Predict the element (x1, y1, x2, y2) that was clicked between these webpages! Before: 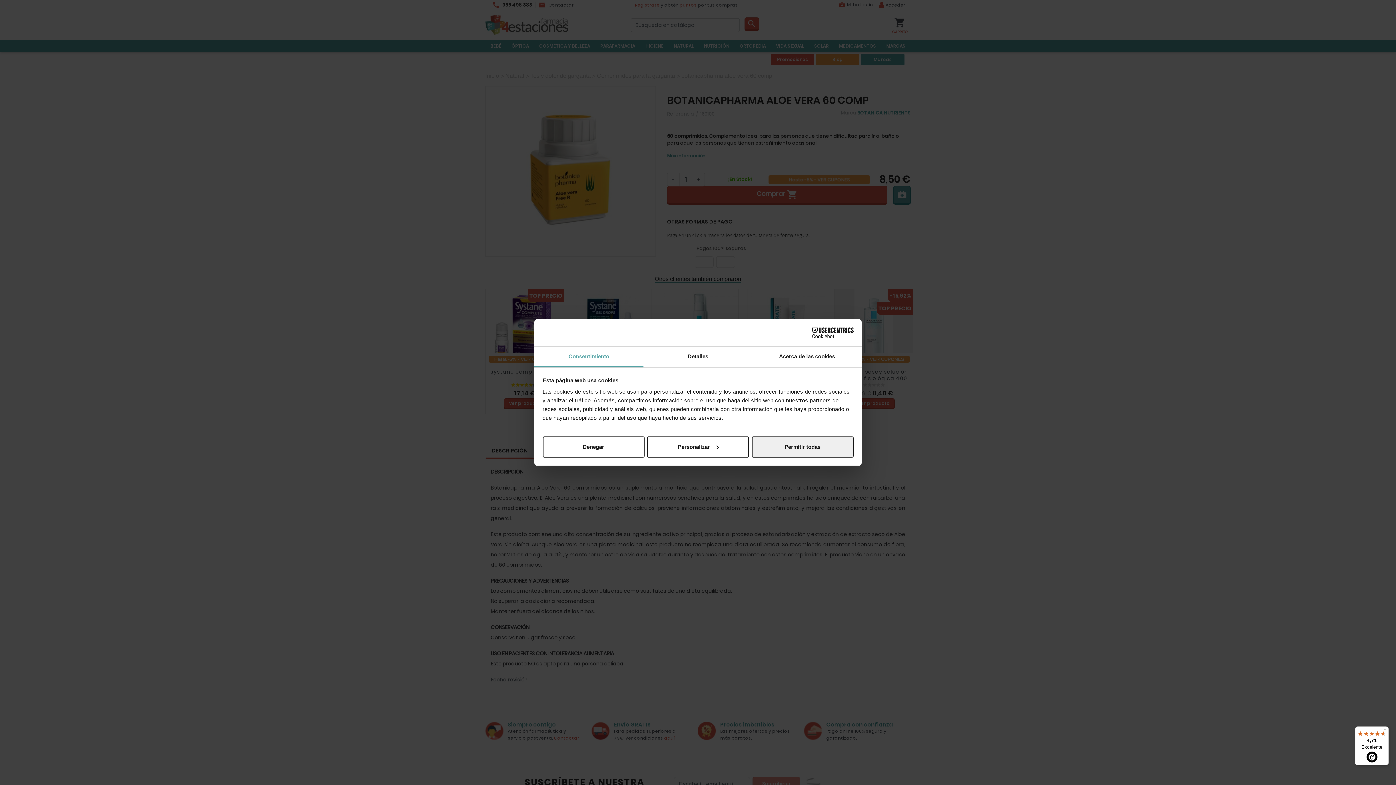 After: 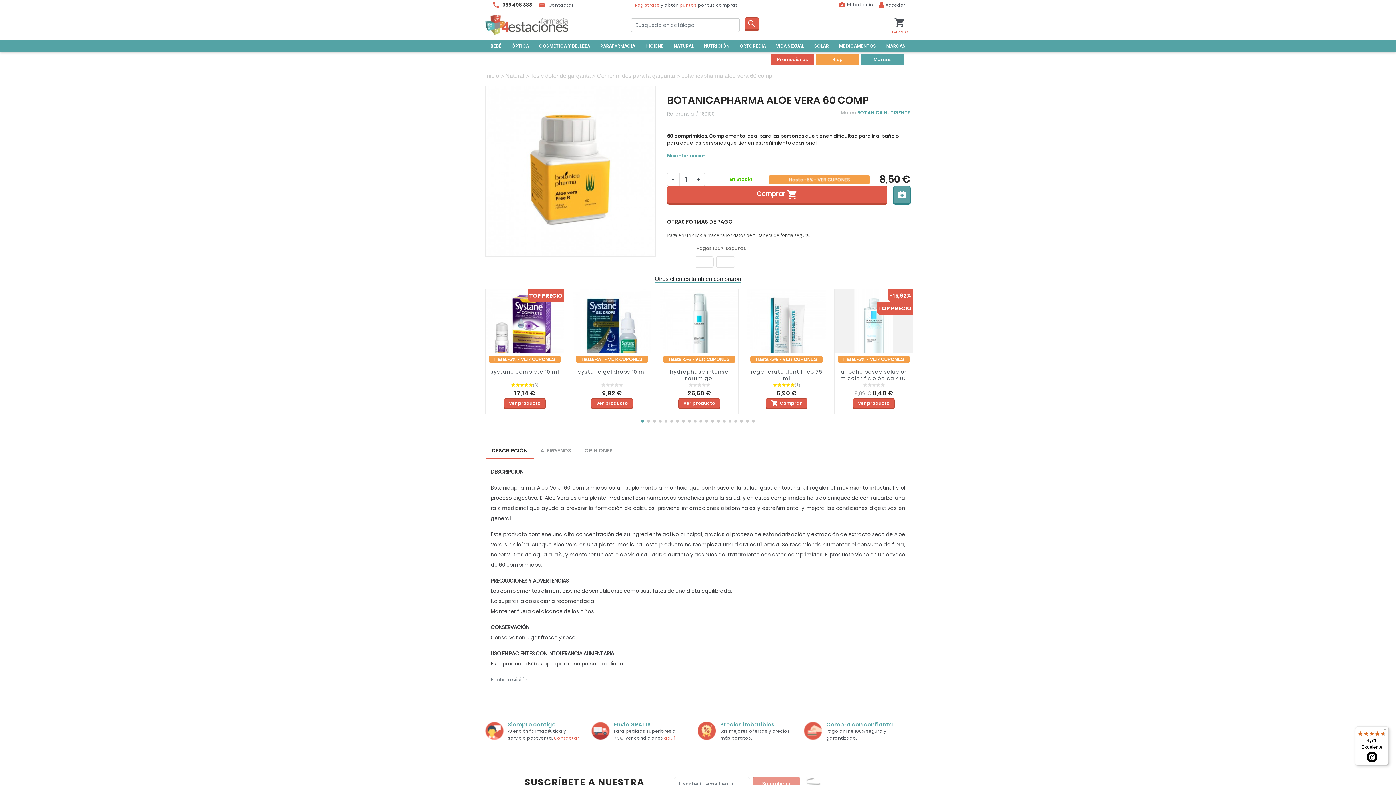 Action: label: Permitir todas bbox: (751, 436, 853, 457)